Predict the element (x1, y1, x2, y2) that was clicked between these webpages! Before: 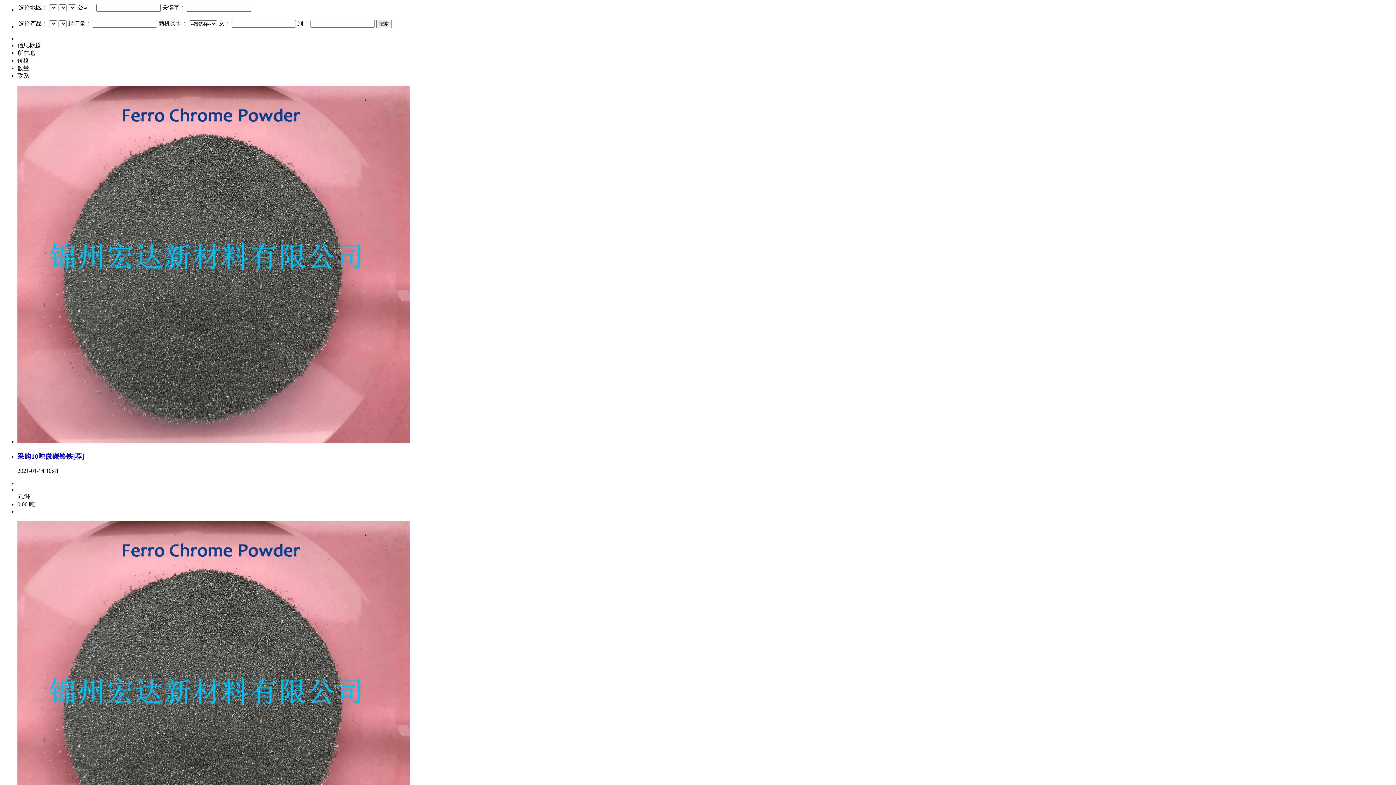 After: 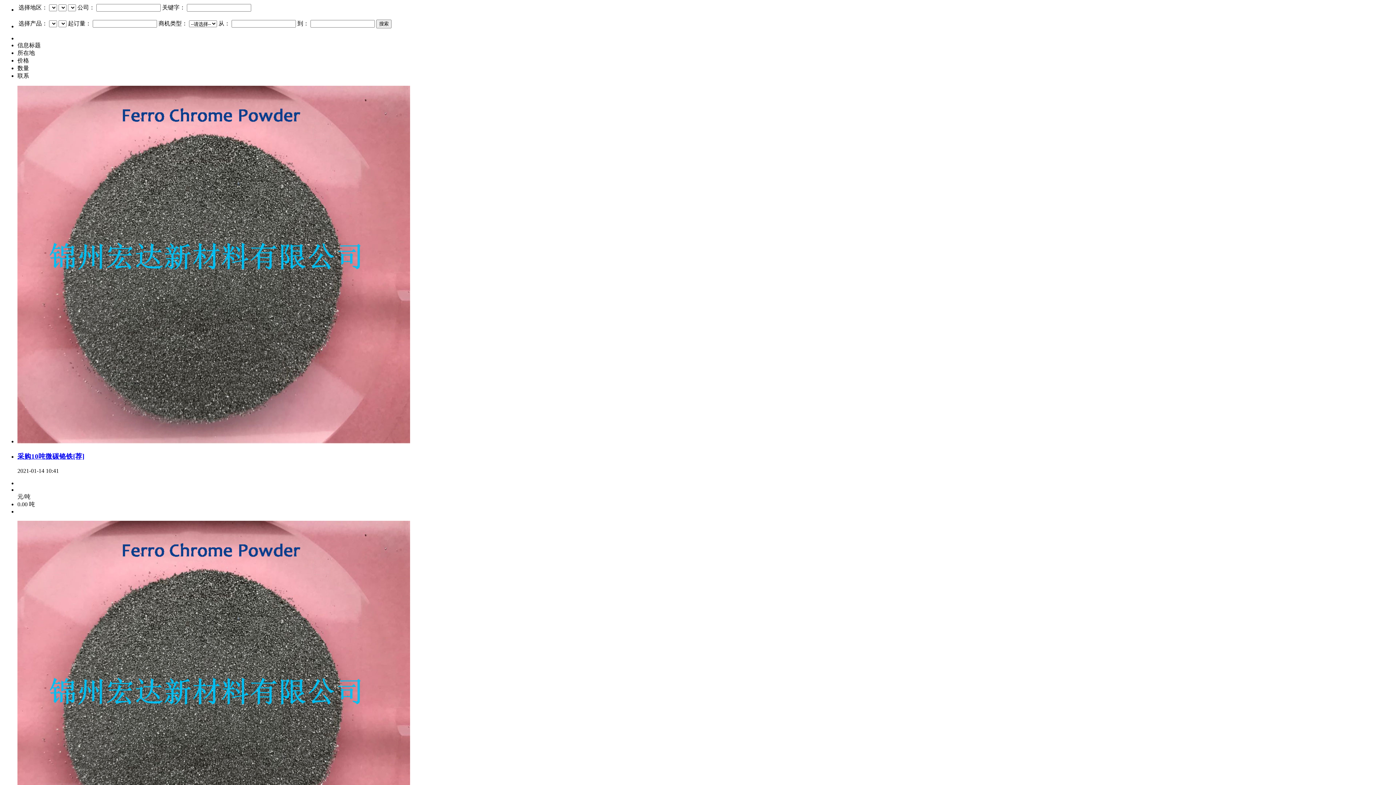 Action: bbox: (17, 452, 84, 460) label: 采购10吨微碳铬铁[荐]